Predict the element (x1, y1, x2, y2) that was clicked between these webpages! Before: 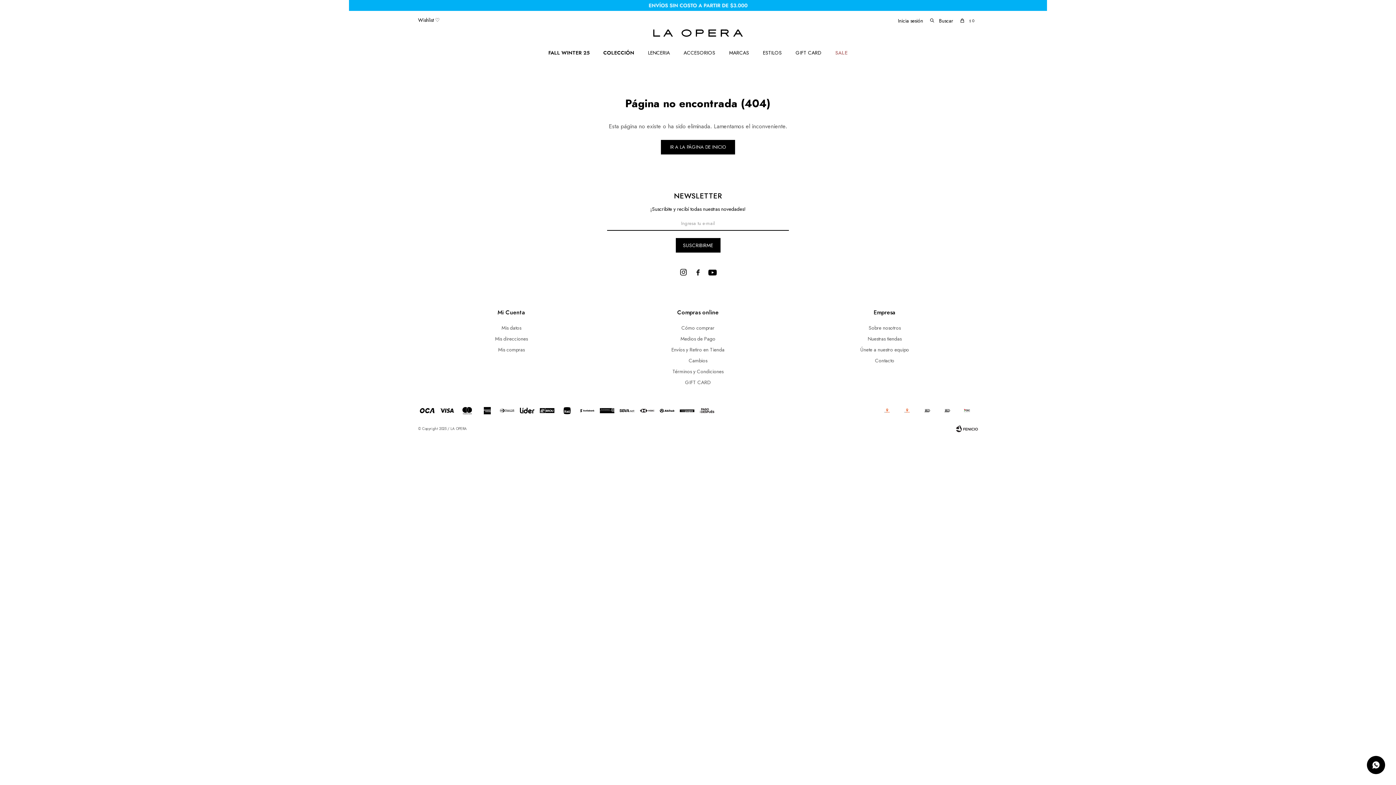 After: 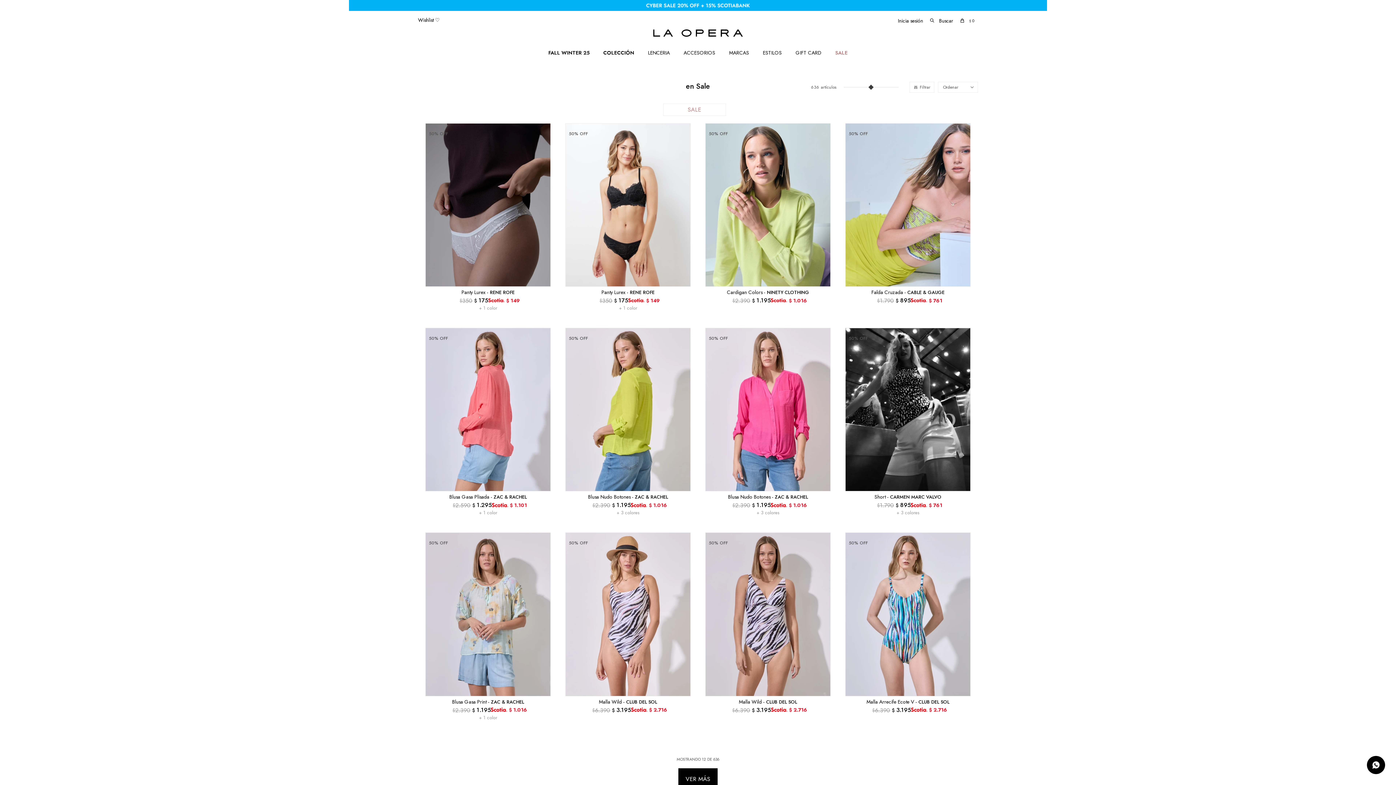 Action: label: SALE bbox: (835, 43, 847, 61)